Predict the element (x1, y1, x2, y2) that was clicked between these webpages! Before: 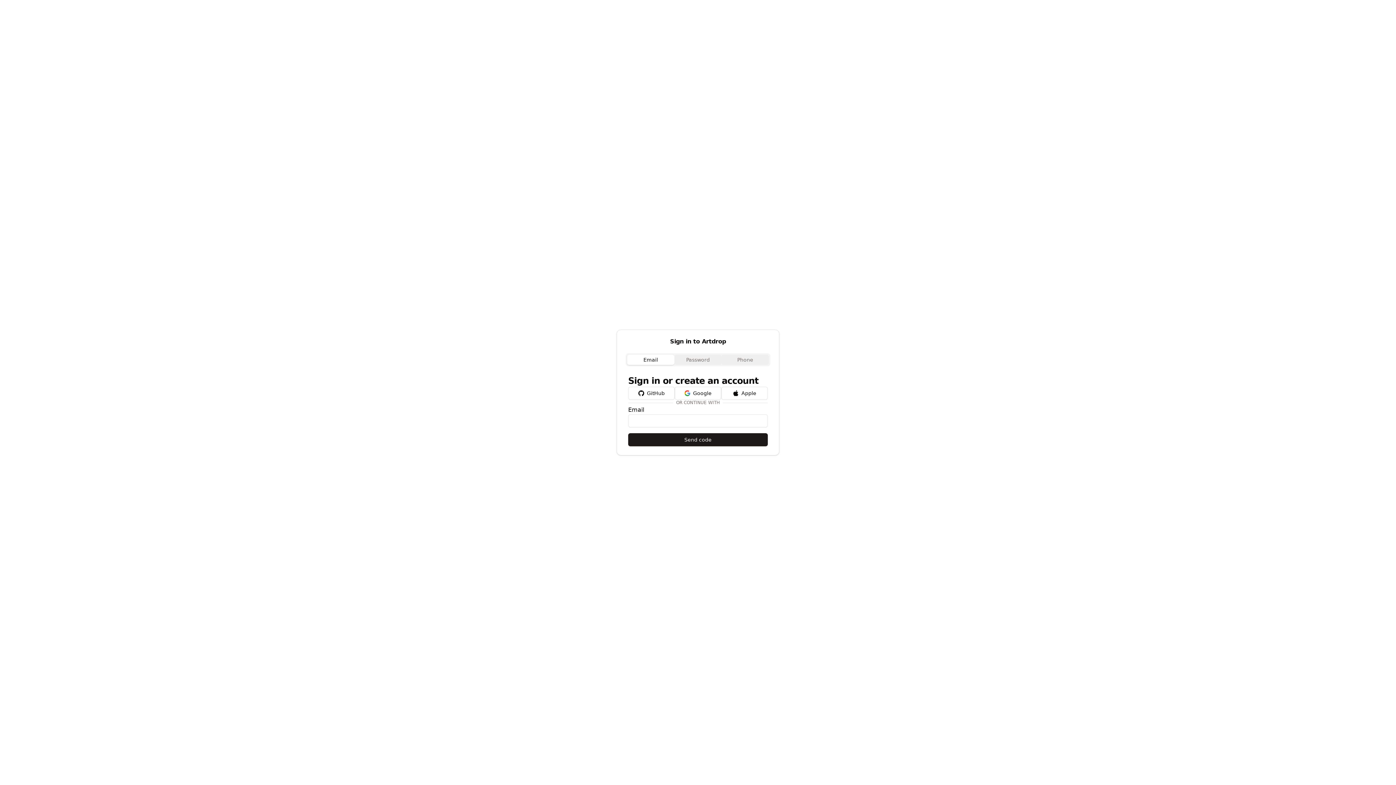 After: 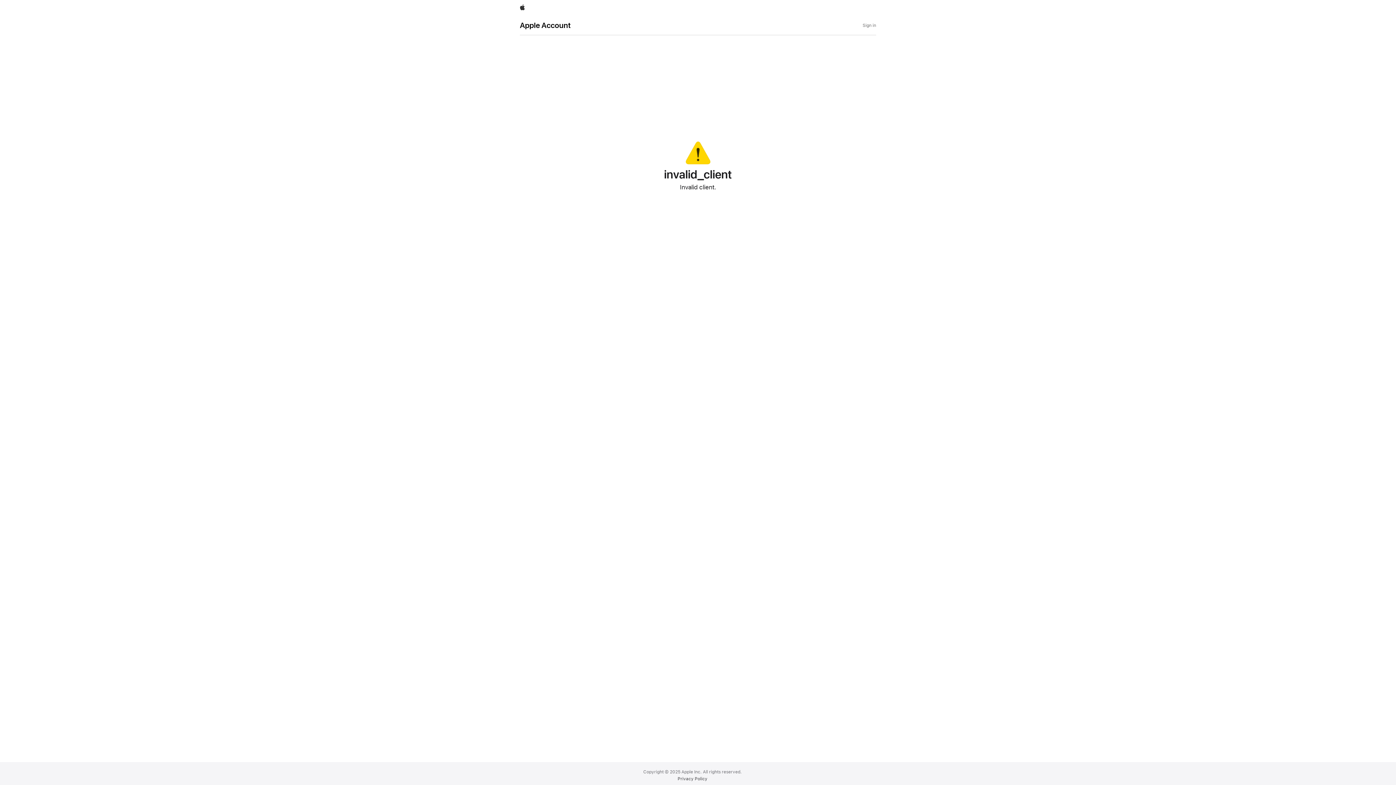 Action: bbox: (721, 386, 768, 400) label: Apple